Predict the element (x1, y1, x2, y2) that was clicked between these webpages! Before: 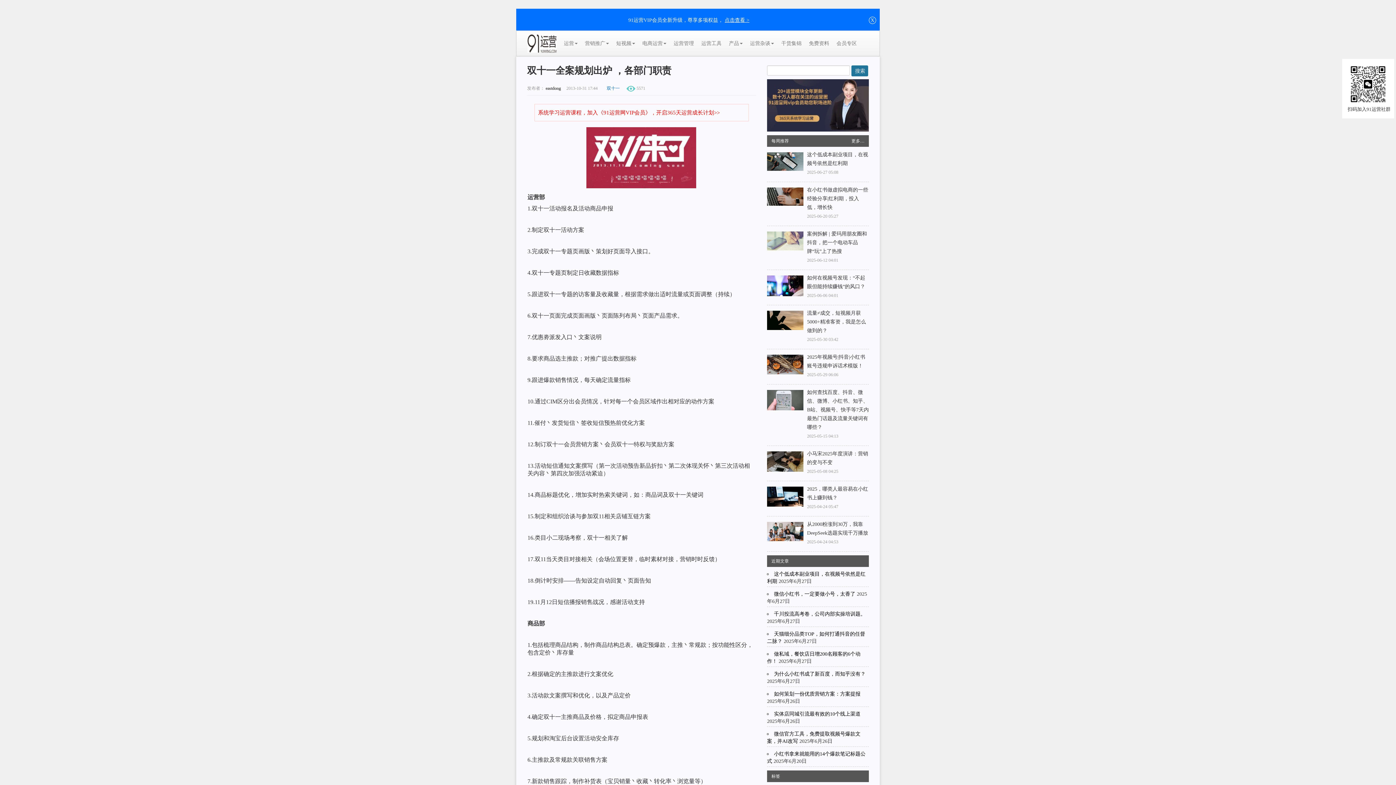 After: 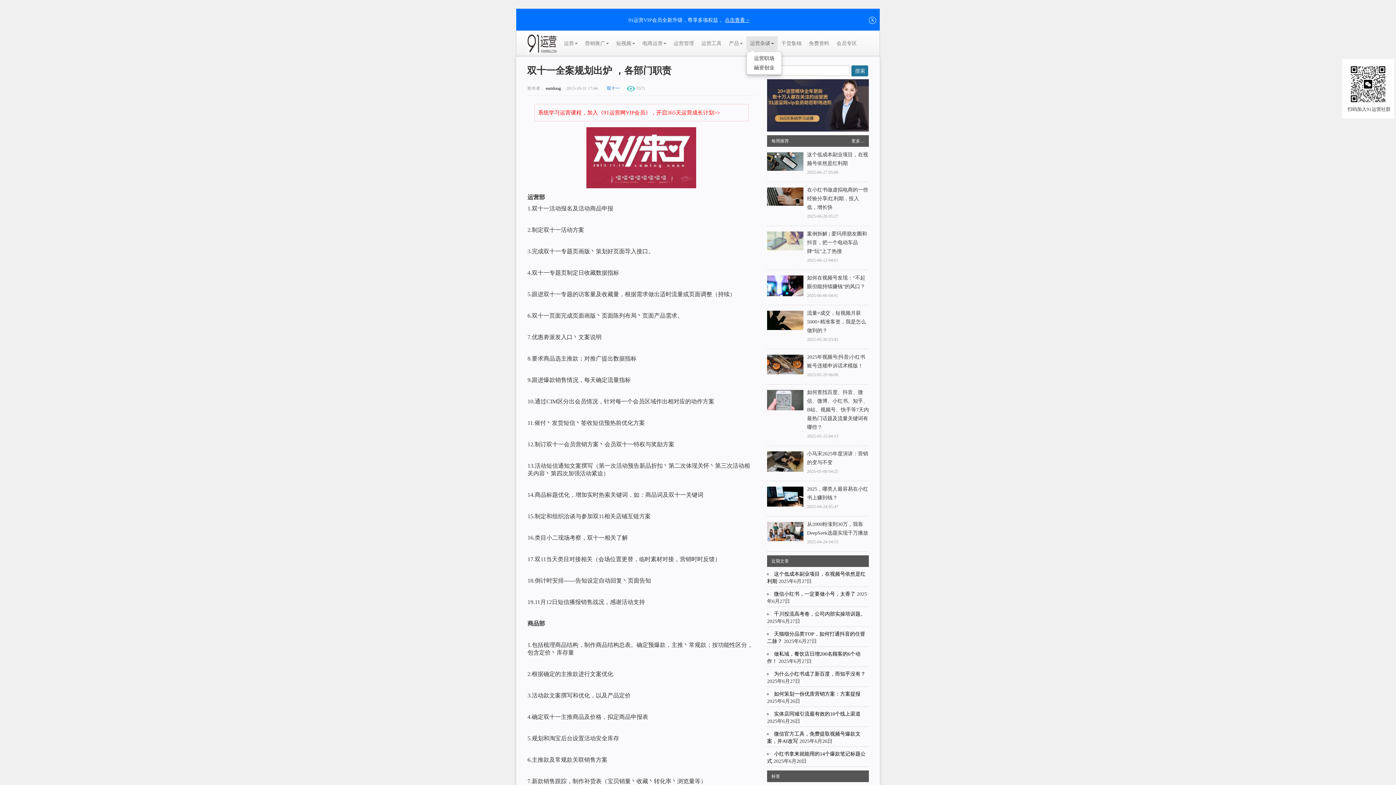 Action: bbox: (746, 36, 777, 50) label: 运营杂谈